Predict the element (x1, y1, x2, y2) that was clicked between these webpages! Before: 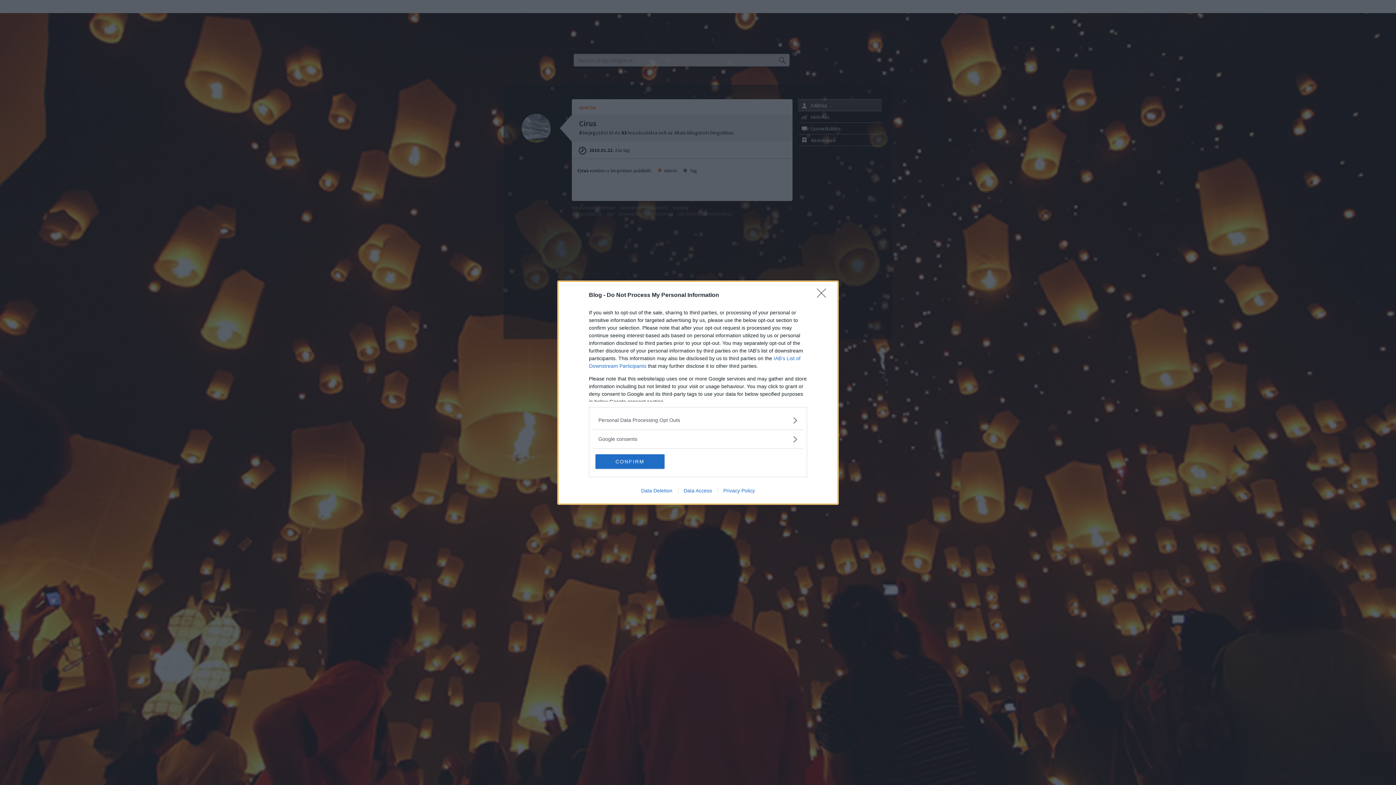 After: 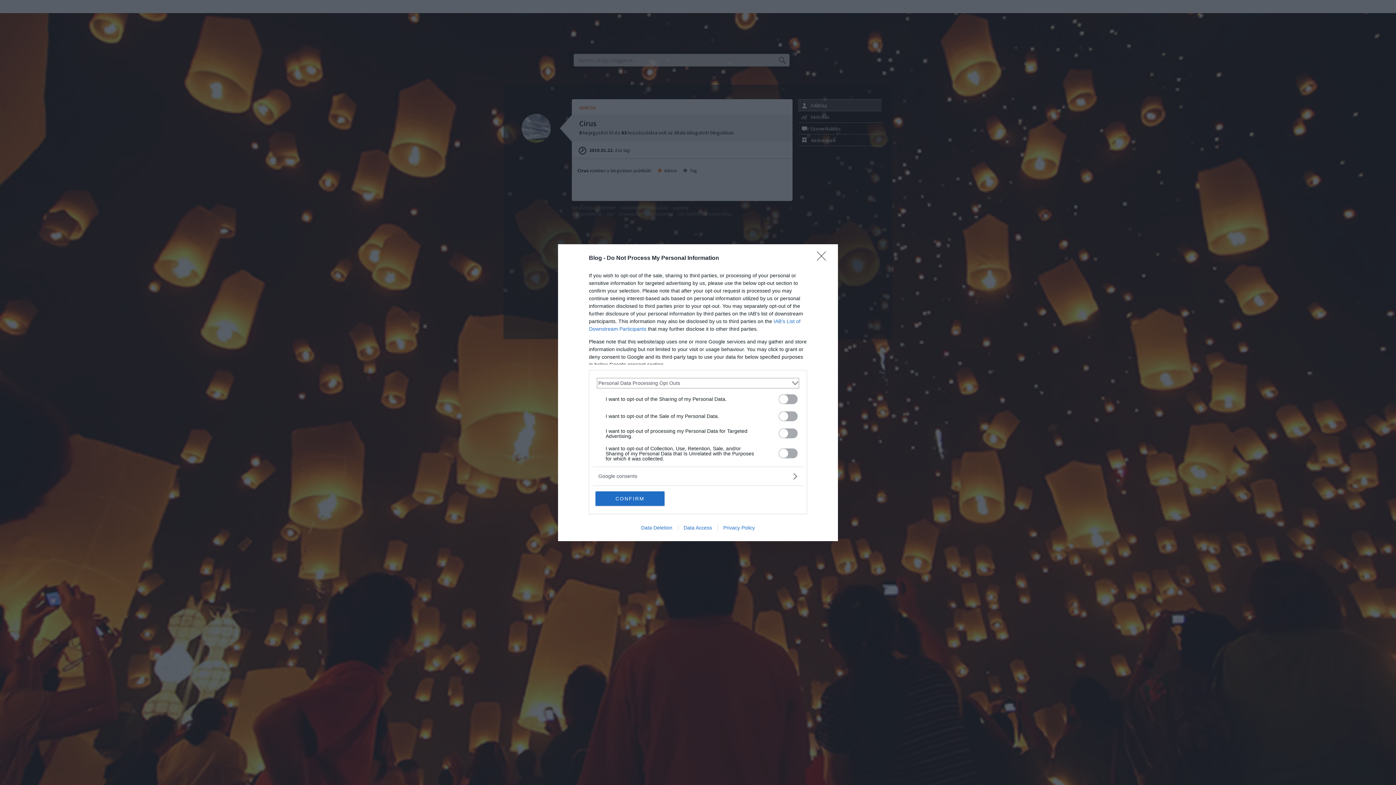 Action: bbox: (598, 416, 797, 424) label: Opt-Outs